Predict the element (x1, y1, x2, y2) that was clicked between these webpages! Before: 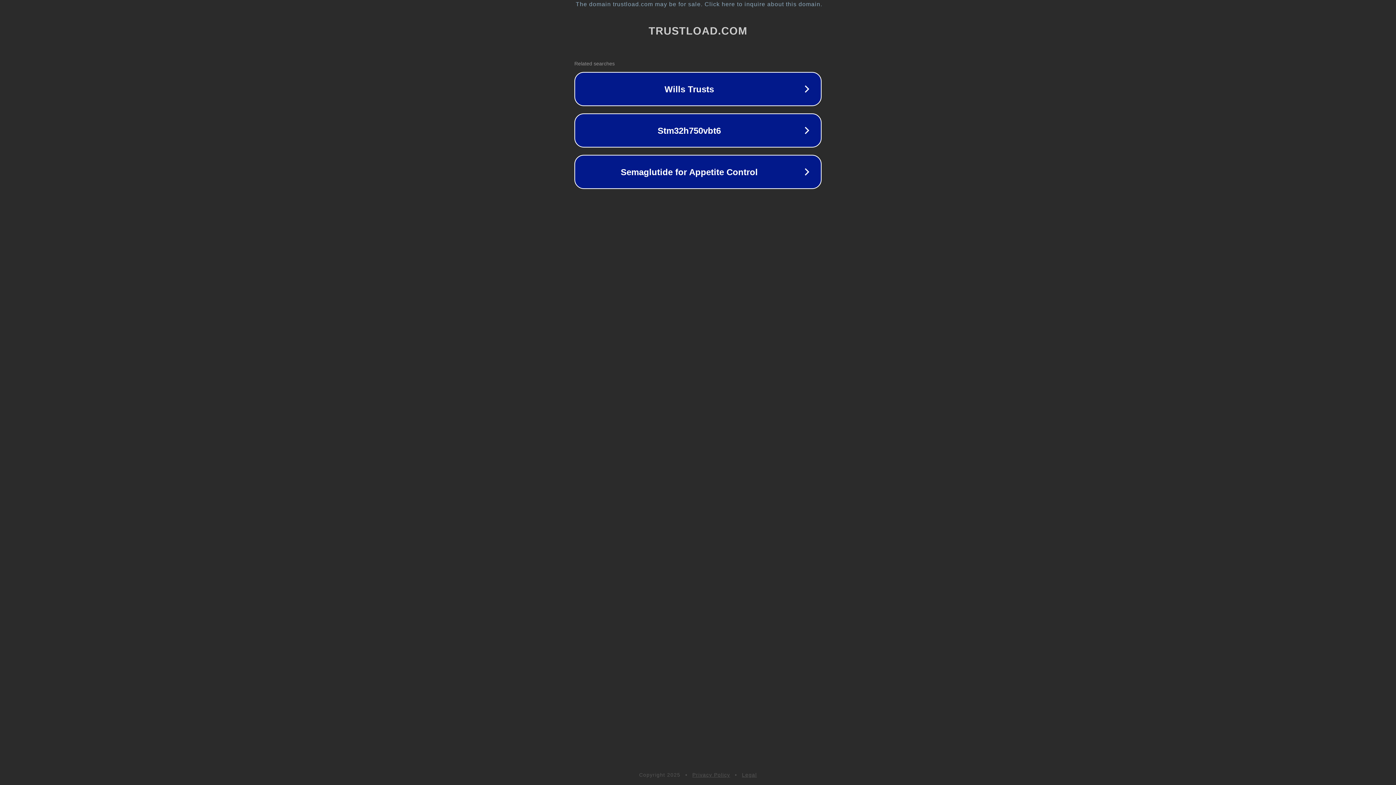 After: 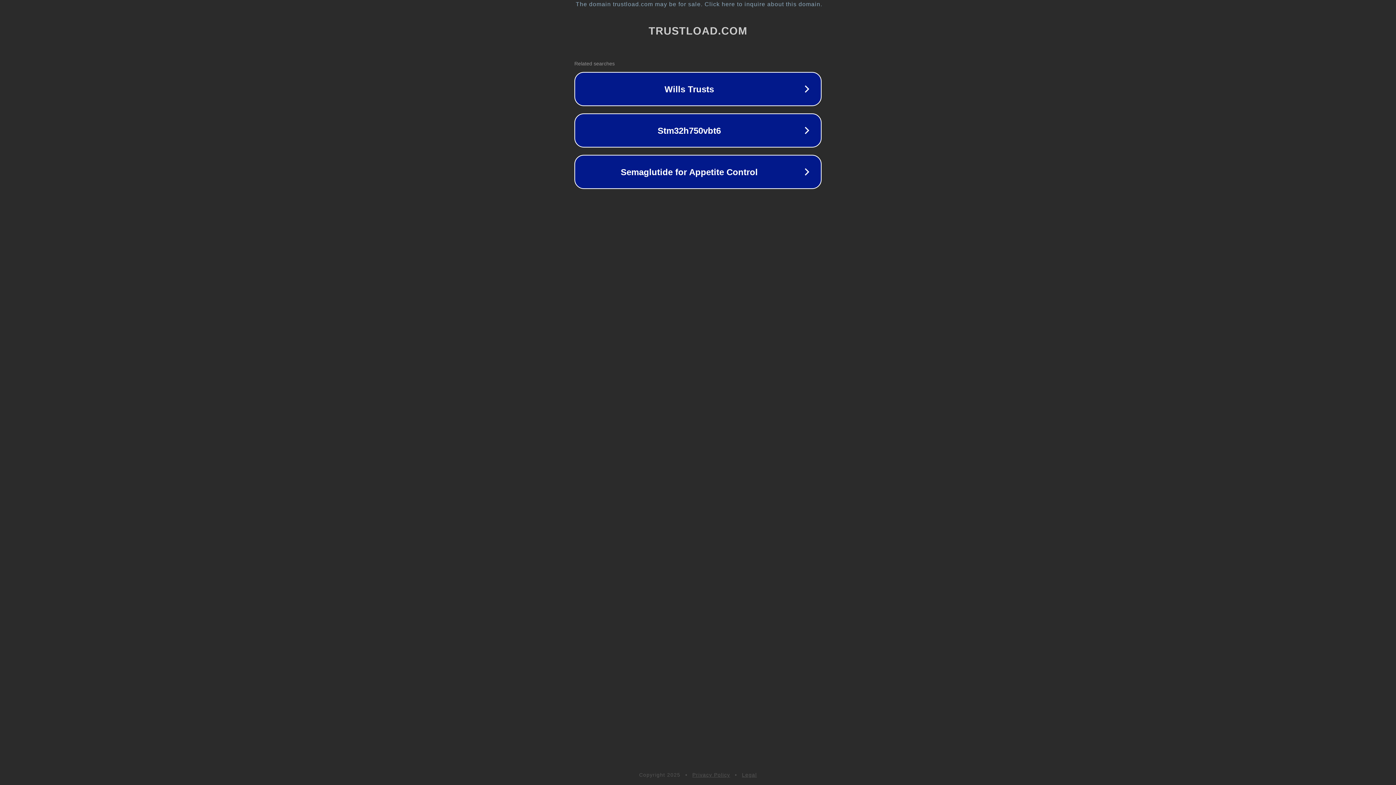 Action: label: Legal bbox: (742, 772, 757, 778)